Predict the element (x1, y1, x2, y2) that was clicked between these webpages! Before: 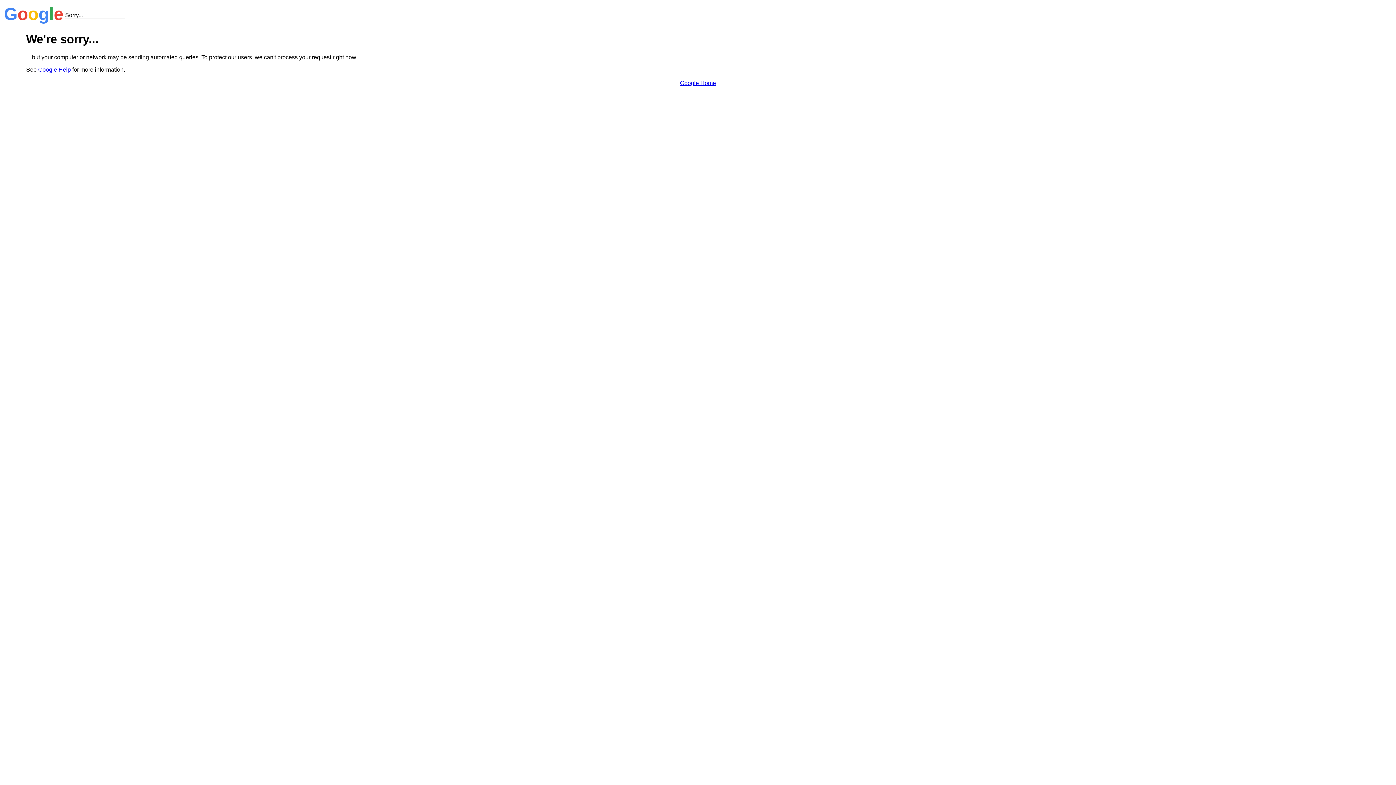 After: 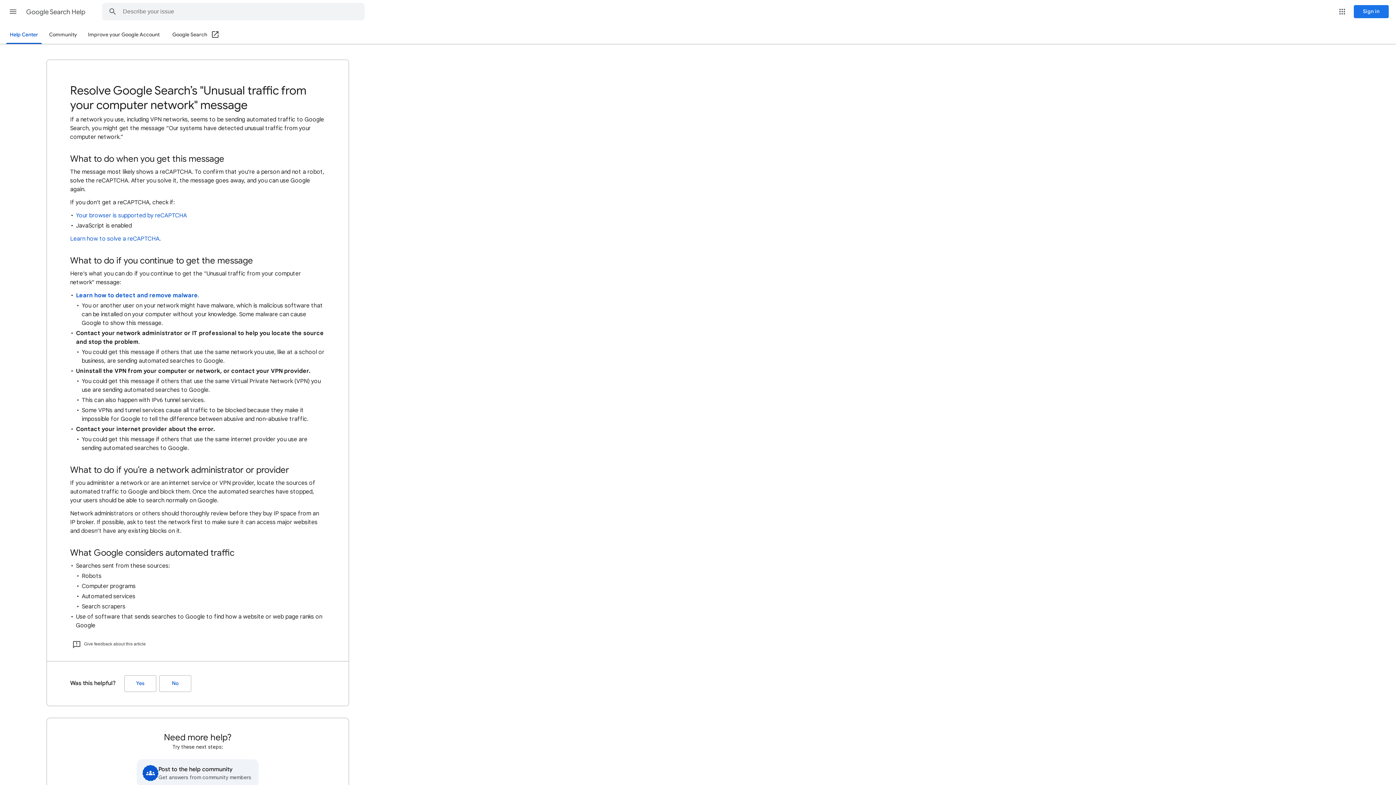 Action: bbox: (38, 66, 70, 72) label: Google Help